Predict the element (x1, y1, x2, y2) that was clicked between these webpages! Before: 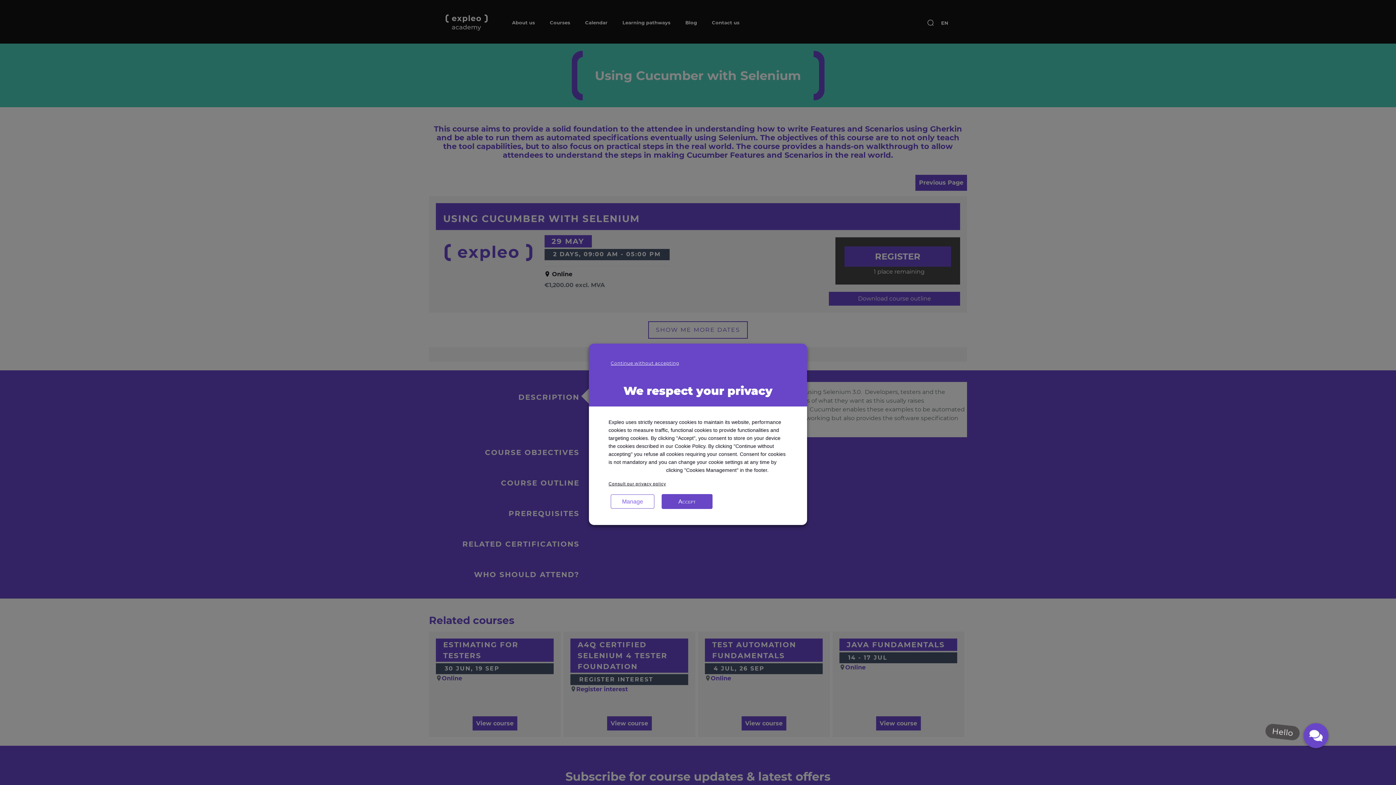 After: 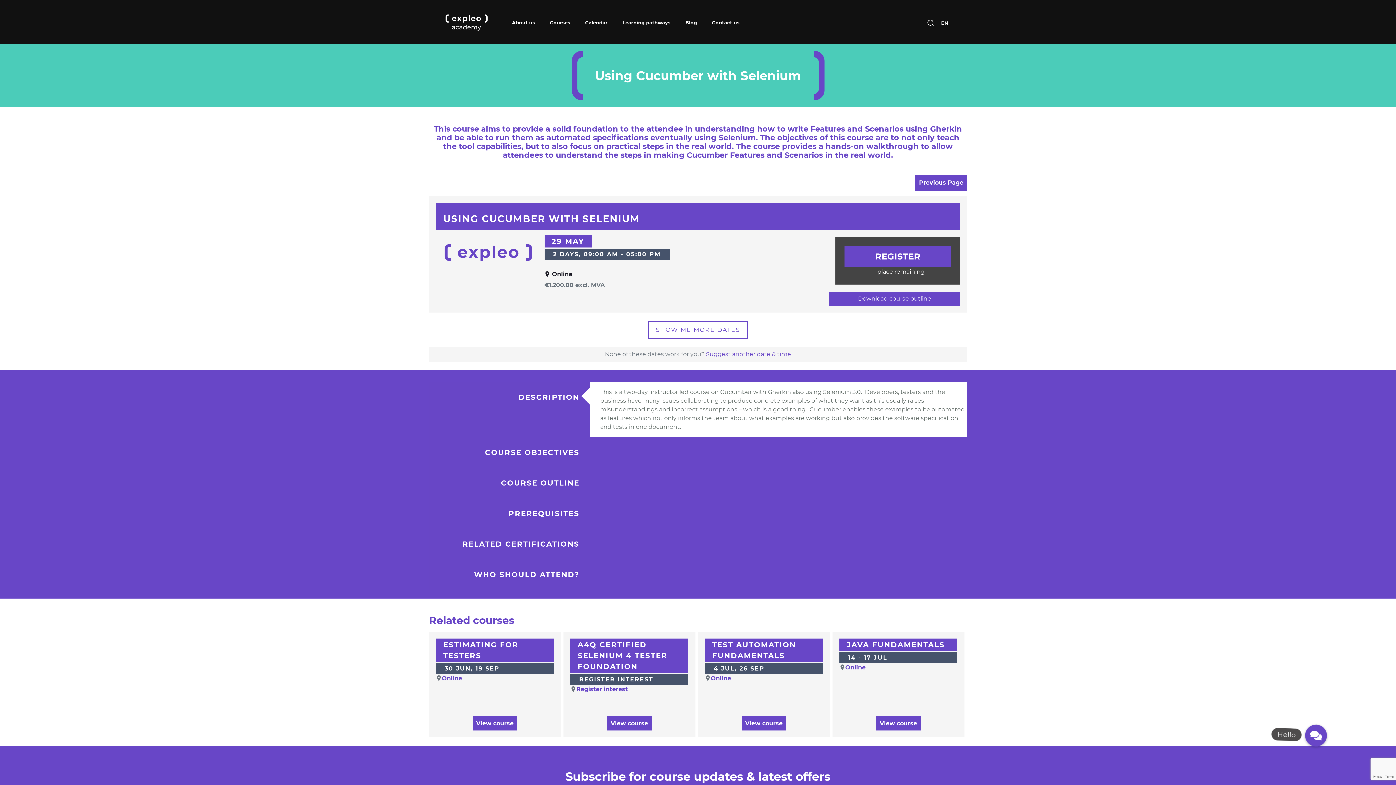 Action: bbox: (661, 494, 712, 509) label: Accept